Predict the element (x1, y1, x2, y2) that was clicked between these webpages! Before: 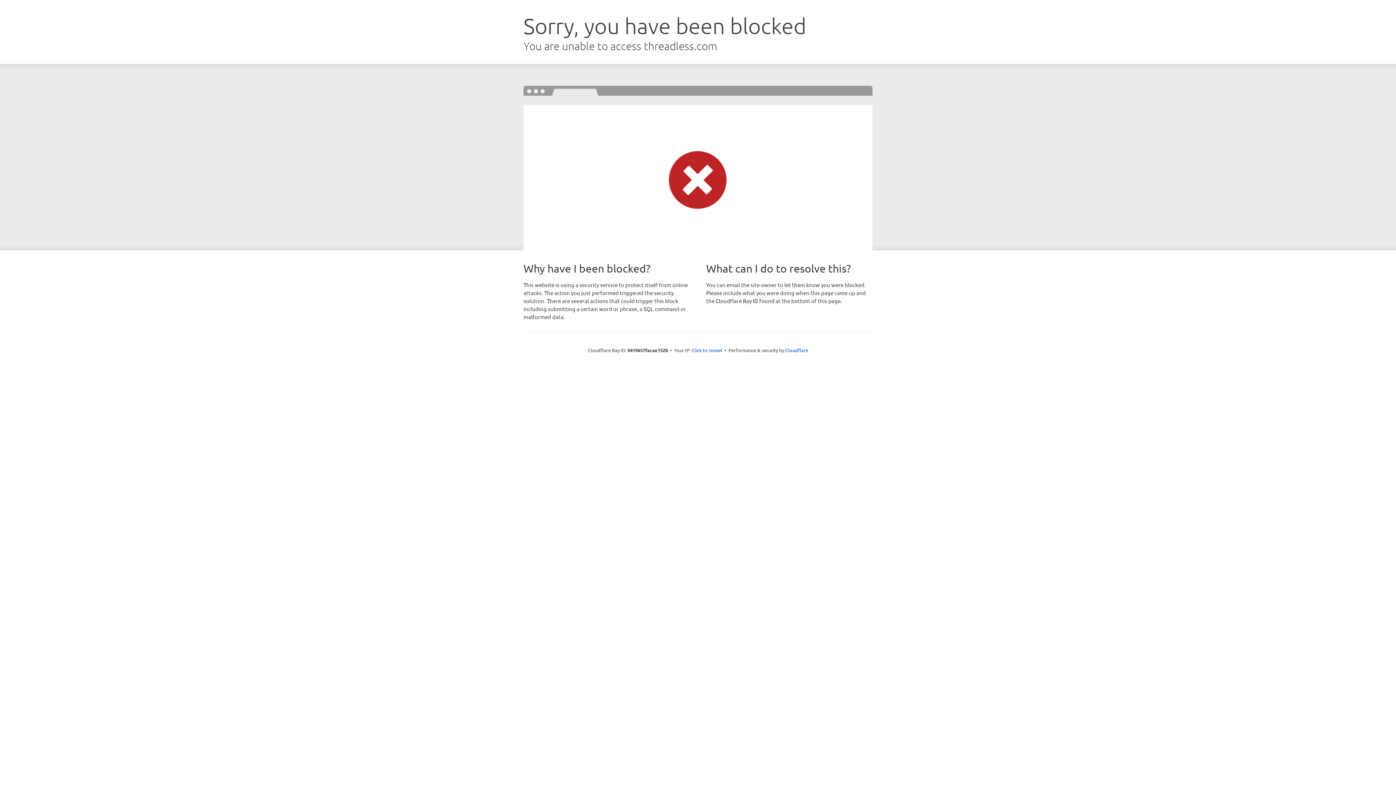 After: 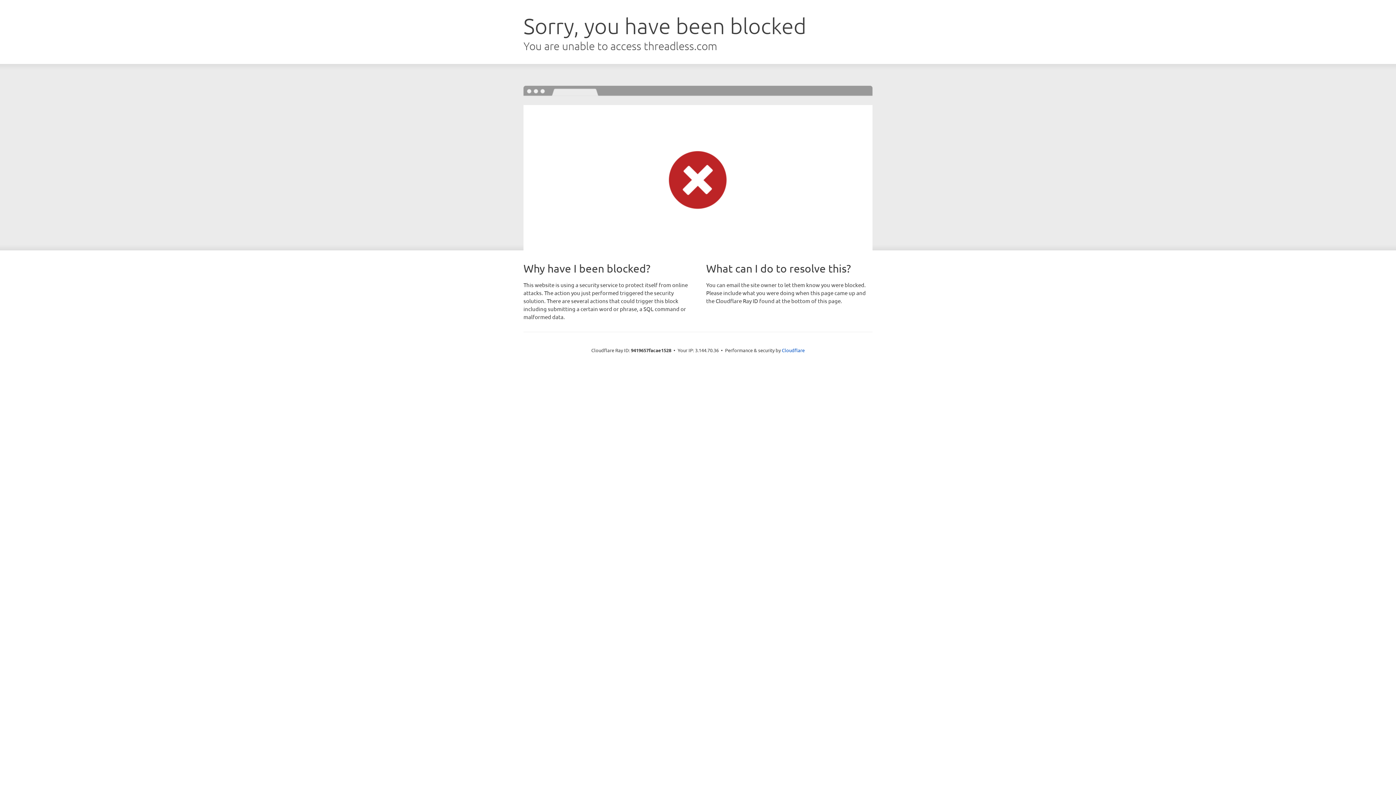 Action: label: Click to reveal bbox: (691, 346, 722, 353)